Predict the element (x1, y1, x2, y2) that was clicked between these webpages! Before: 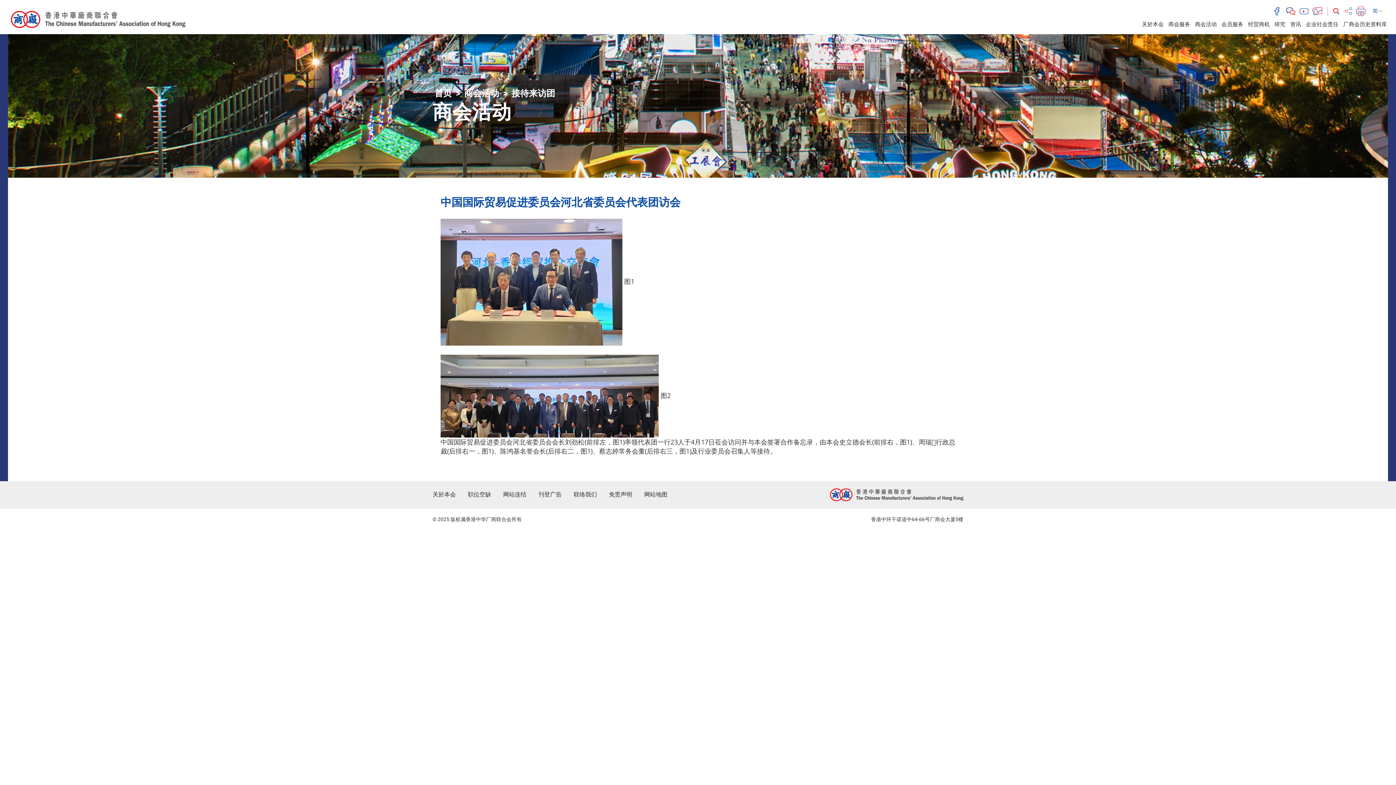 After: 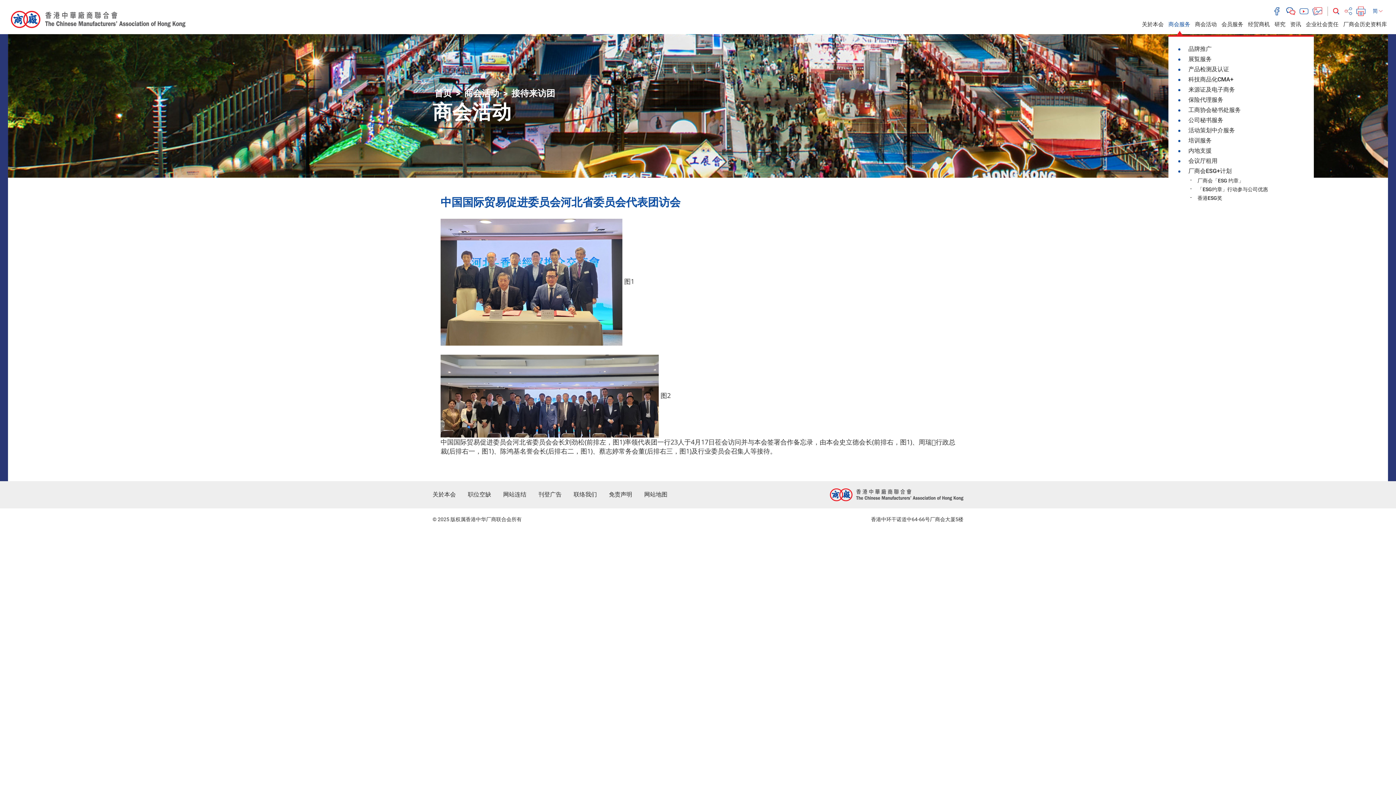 Action: label: 商会服务 bbox: (1168, 20, 1190, 27)